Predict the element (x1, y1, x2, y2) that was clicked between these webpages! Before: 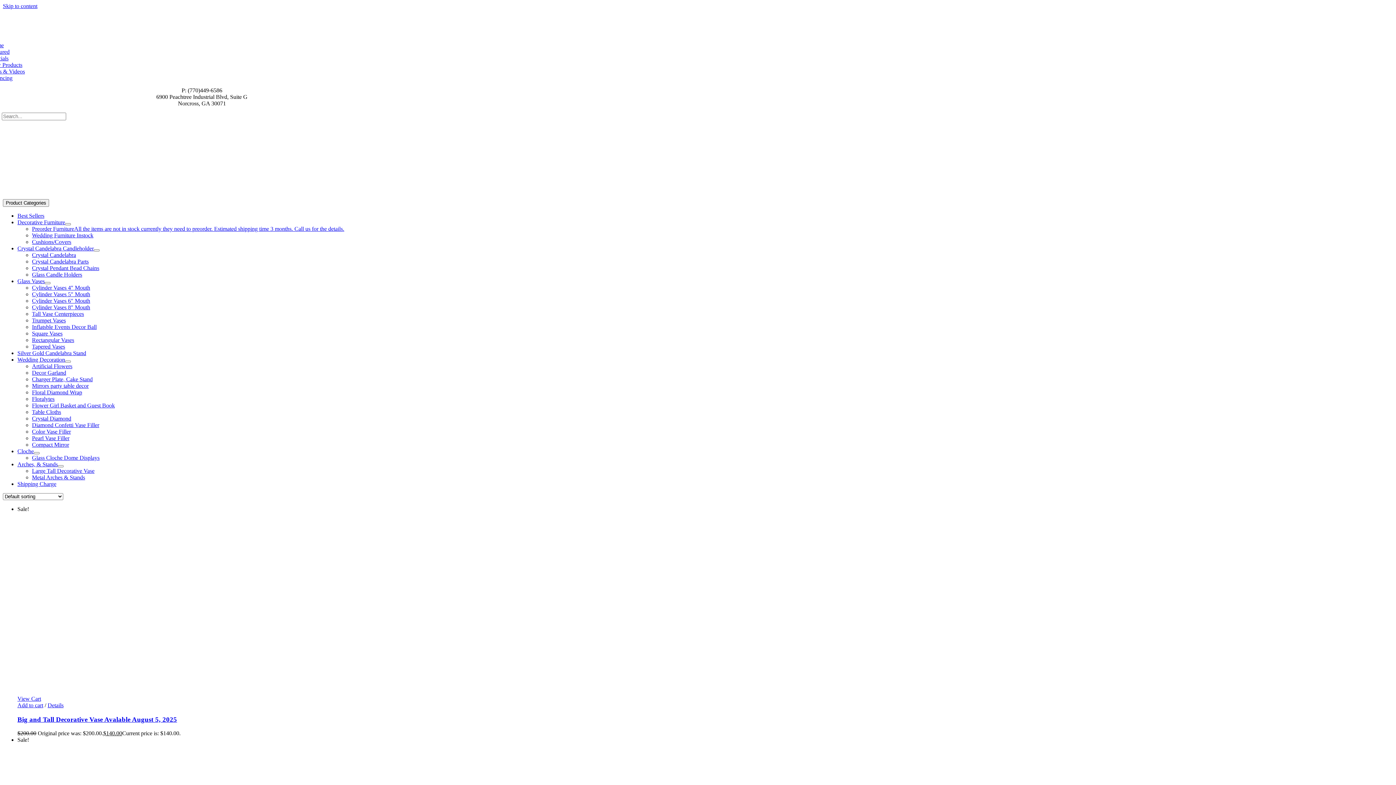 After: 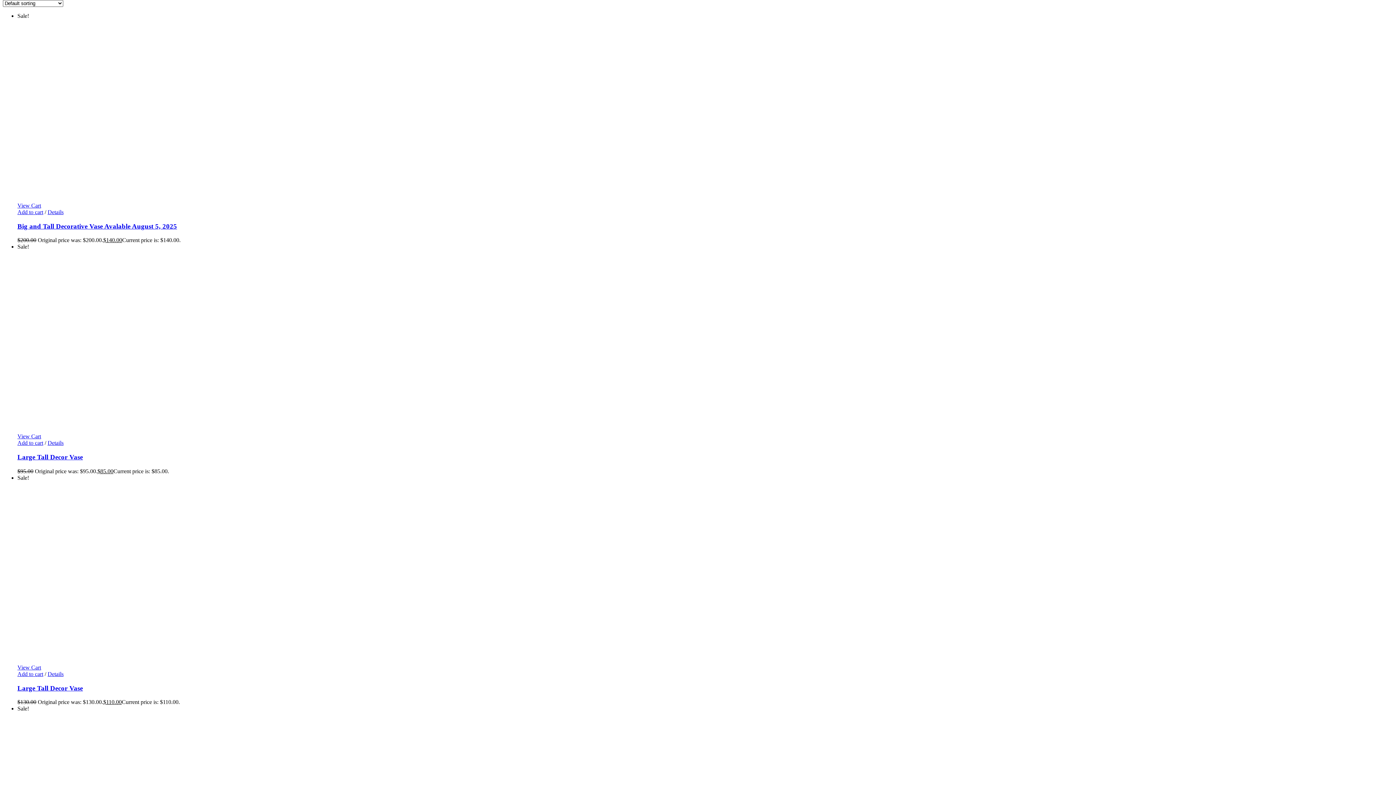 Action: bbox: (2, 2, 37, 9) label: Skip to content